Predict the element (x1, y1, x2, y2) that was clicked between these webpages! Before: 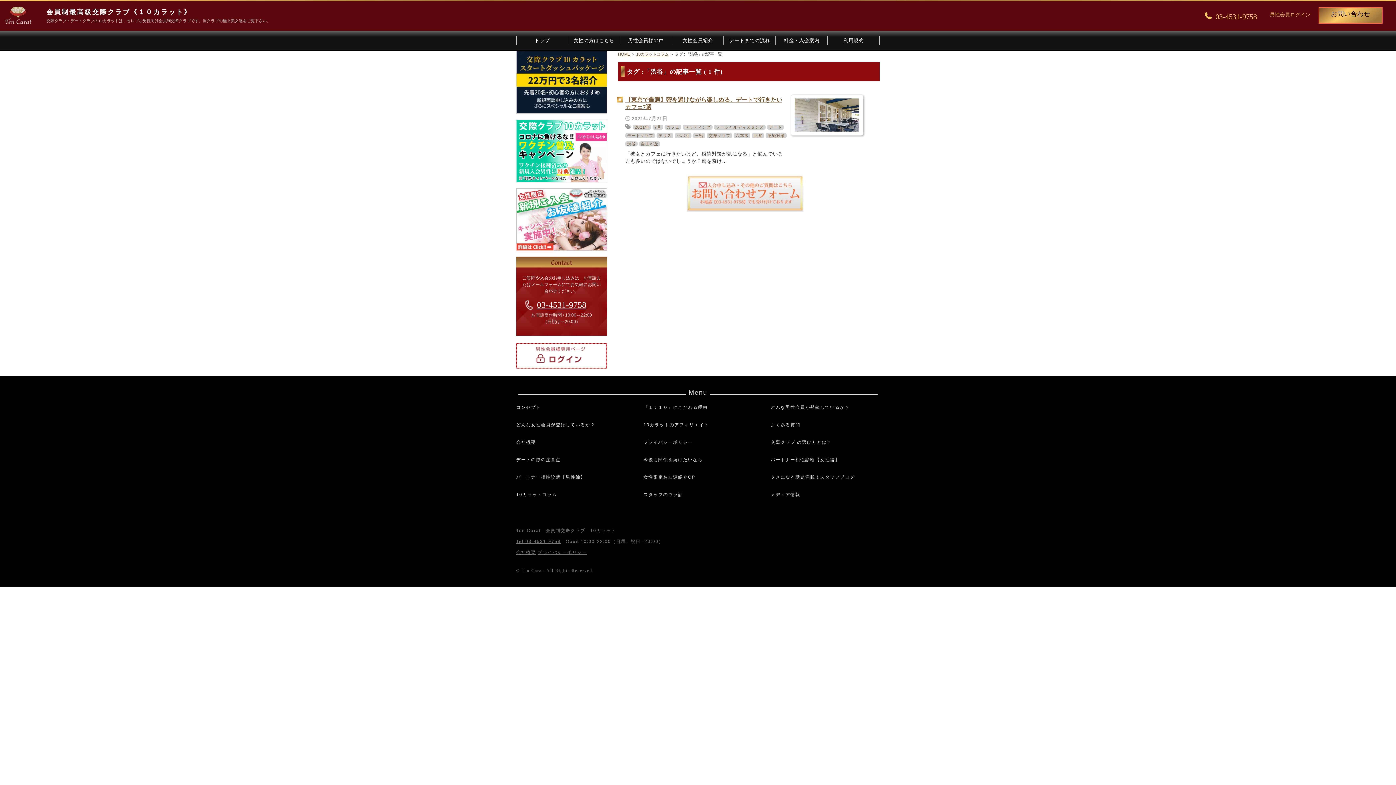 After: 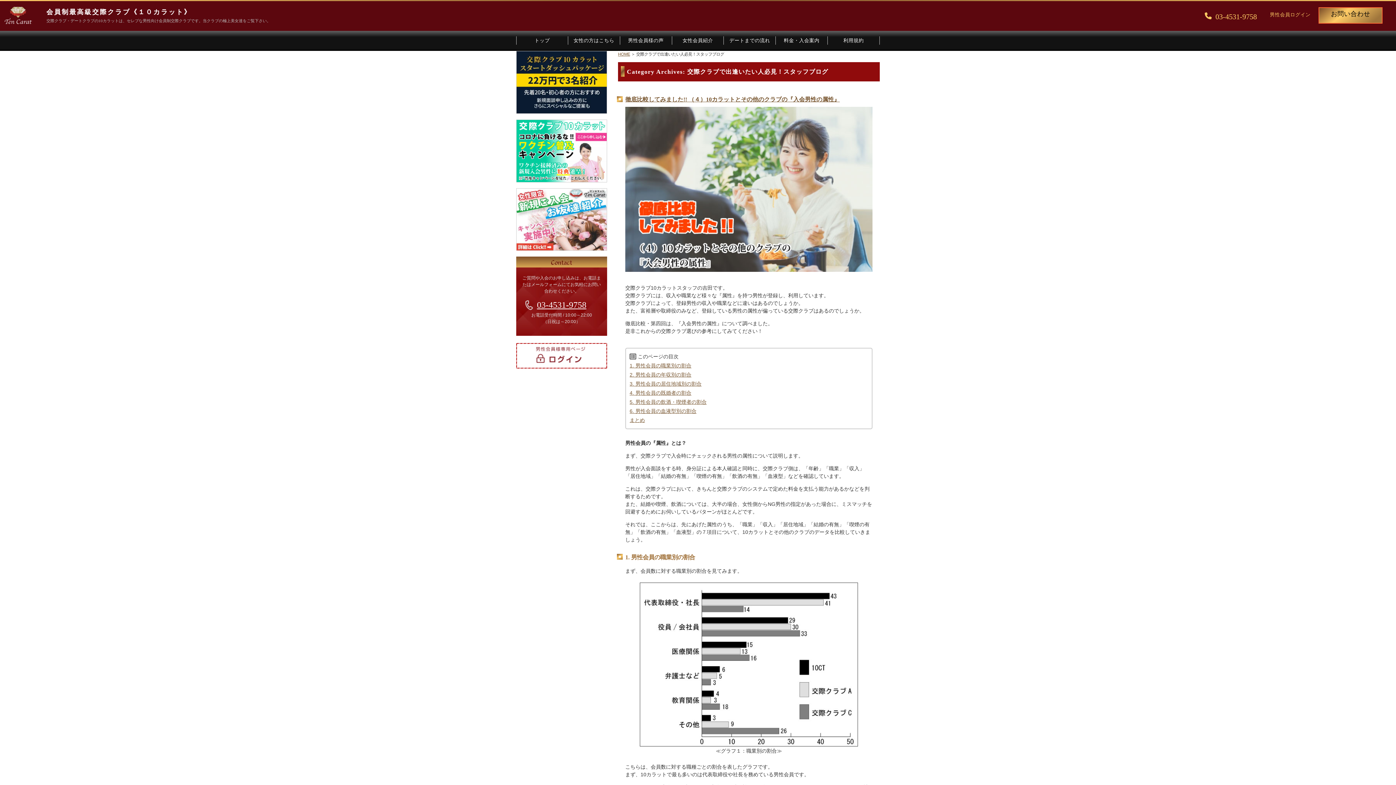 Action: bbox: (770, 468, 854, 486) label: タメになる話題満載！スタッフブログ